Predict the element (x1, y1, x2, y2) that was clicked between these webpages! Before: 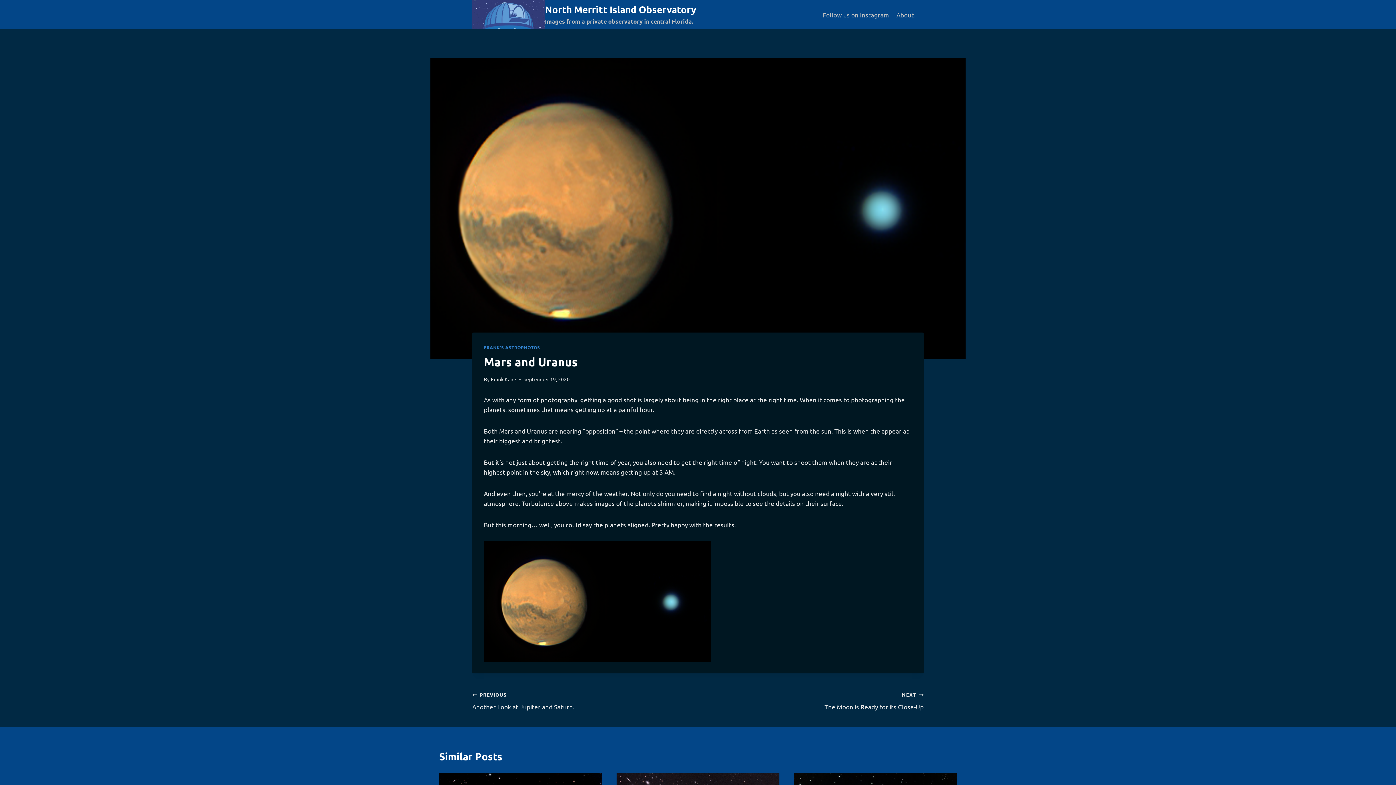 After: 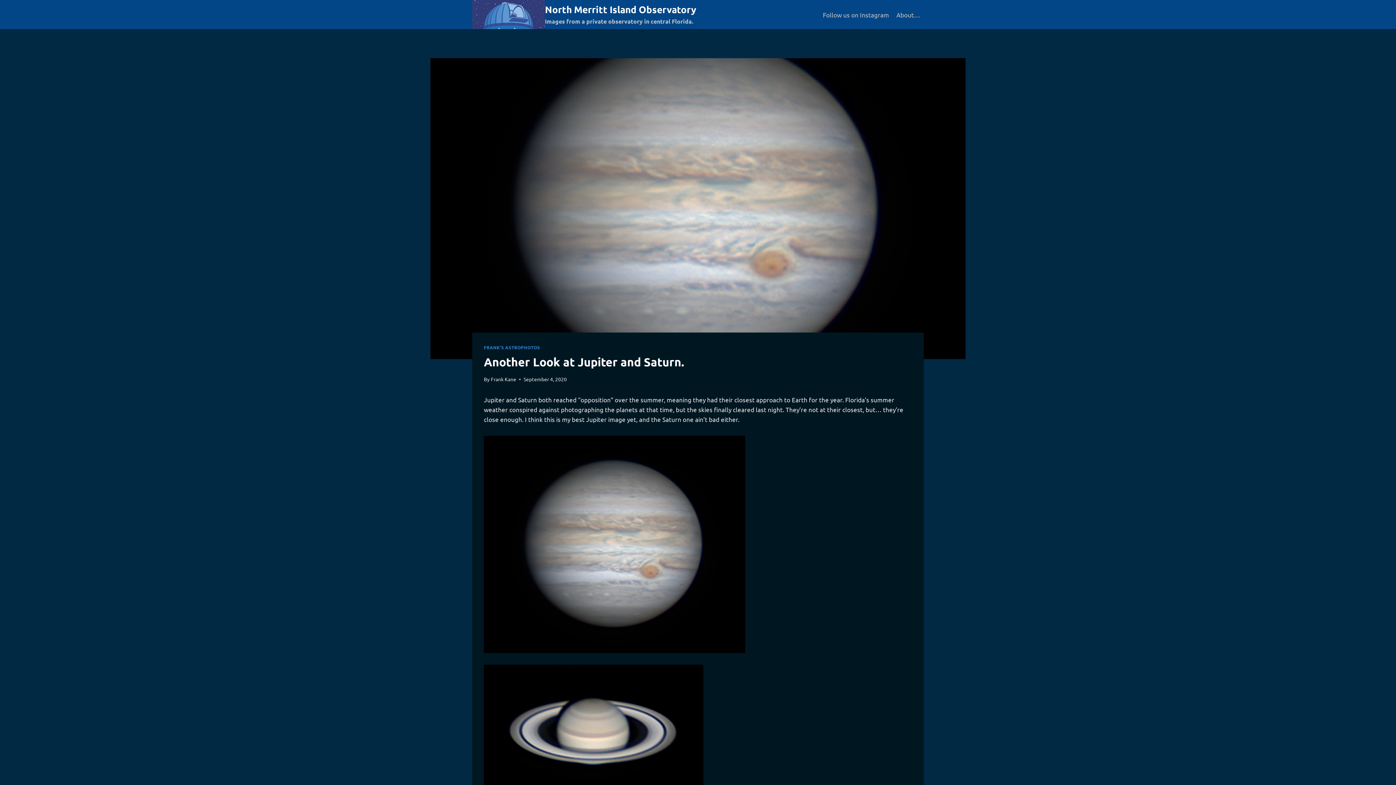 Action: label: PREVIOUS
Another Look at Jupiter and Saturn. bbox: (472, 689, 698, 712)